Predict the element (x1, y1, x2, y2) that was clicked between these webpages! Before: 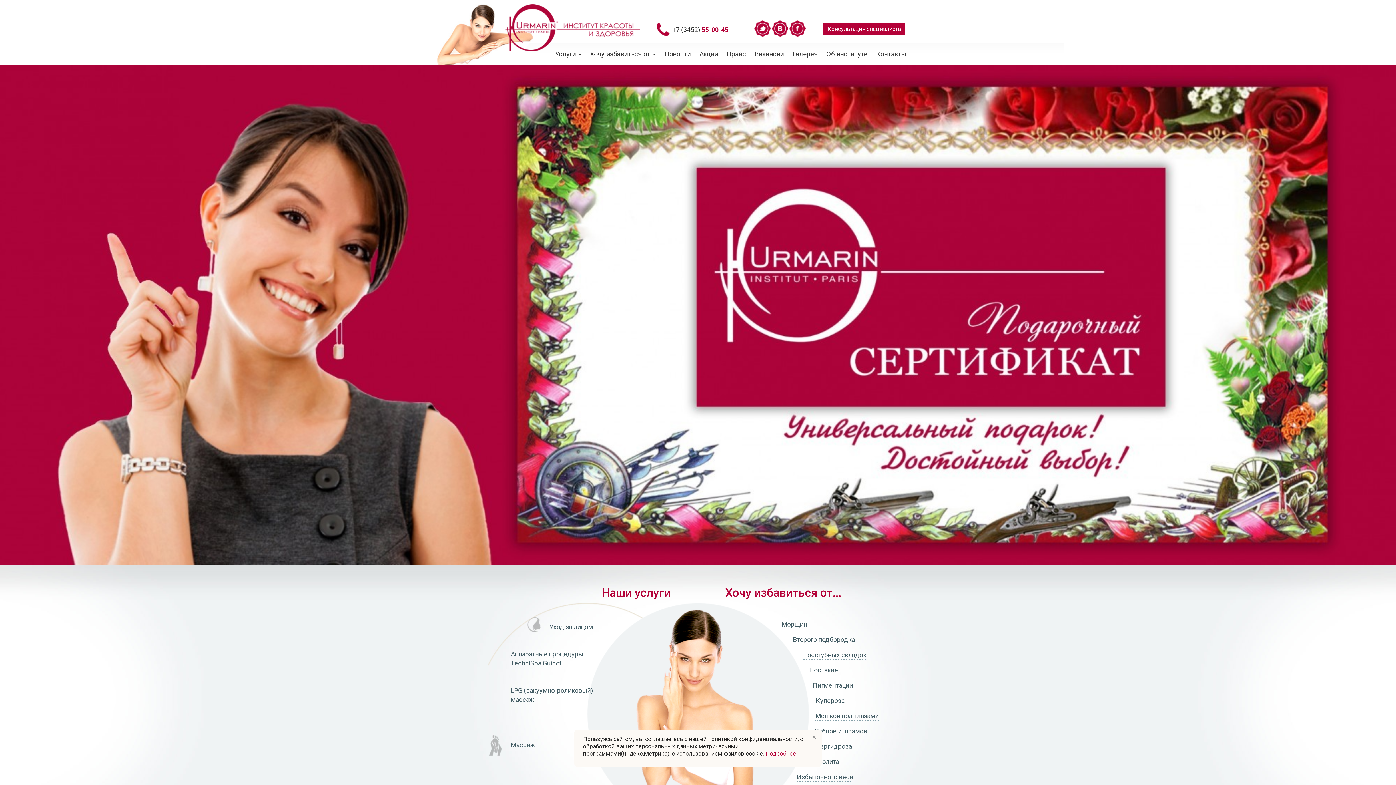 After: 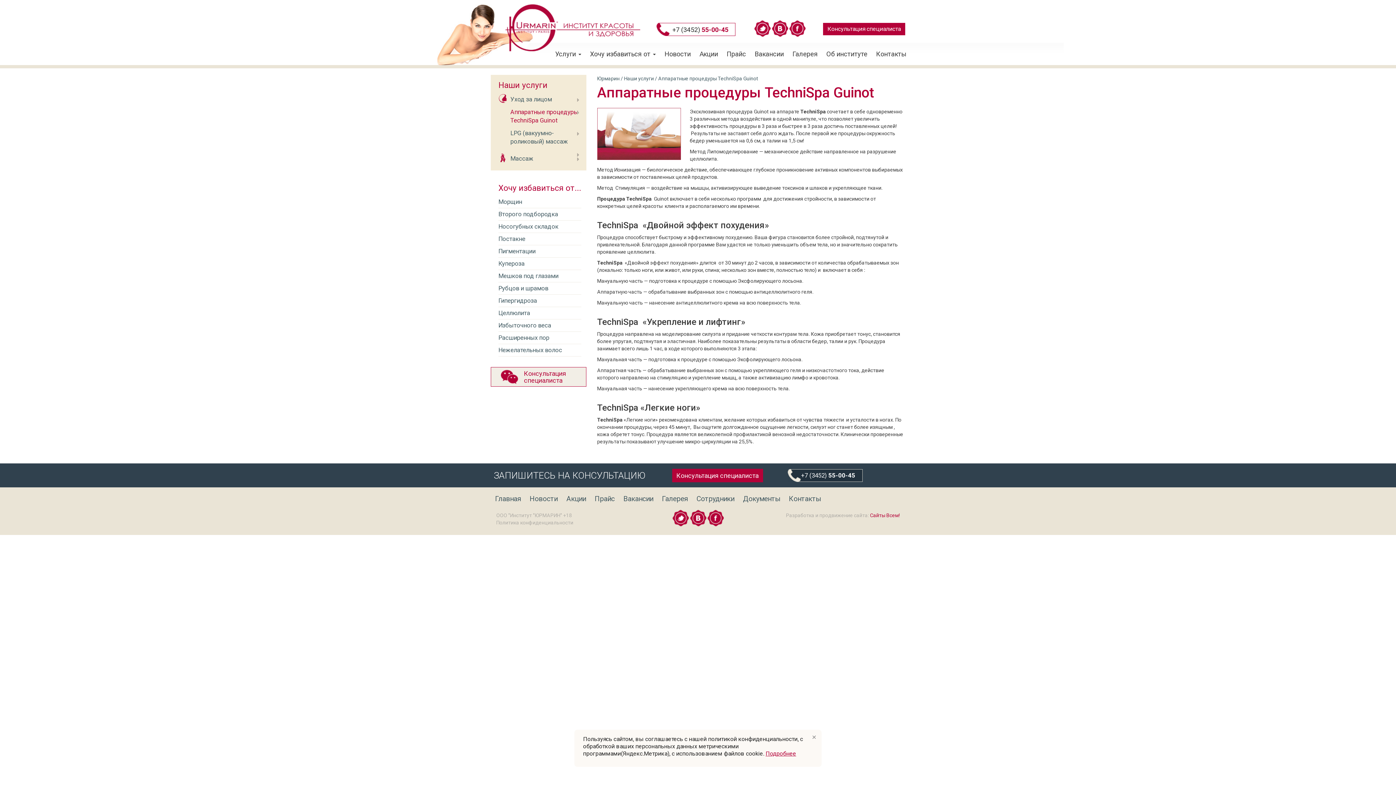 Action: label: Аппаратные процедуры TechniSpa Guinot bbox: (496, 649, 610, 667)